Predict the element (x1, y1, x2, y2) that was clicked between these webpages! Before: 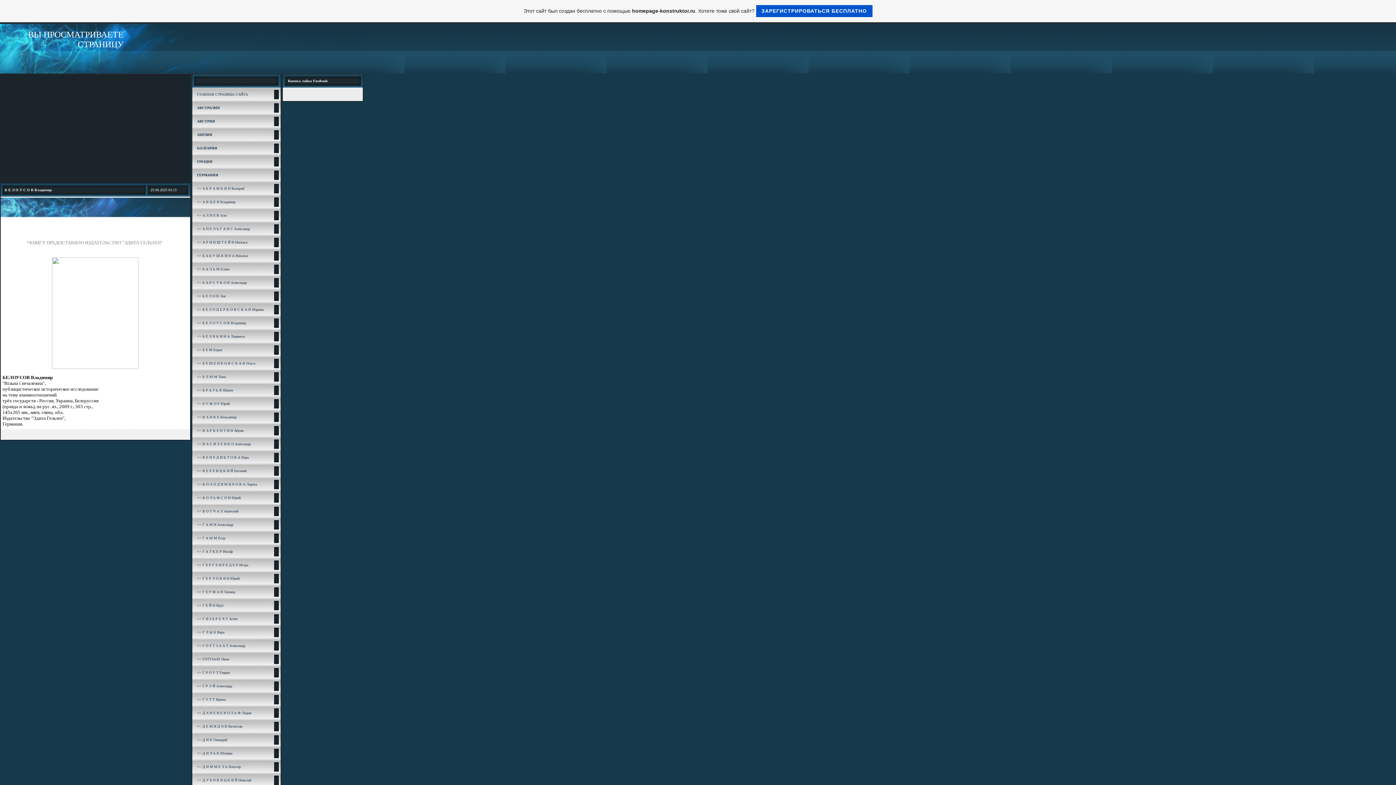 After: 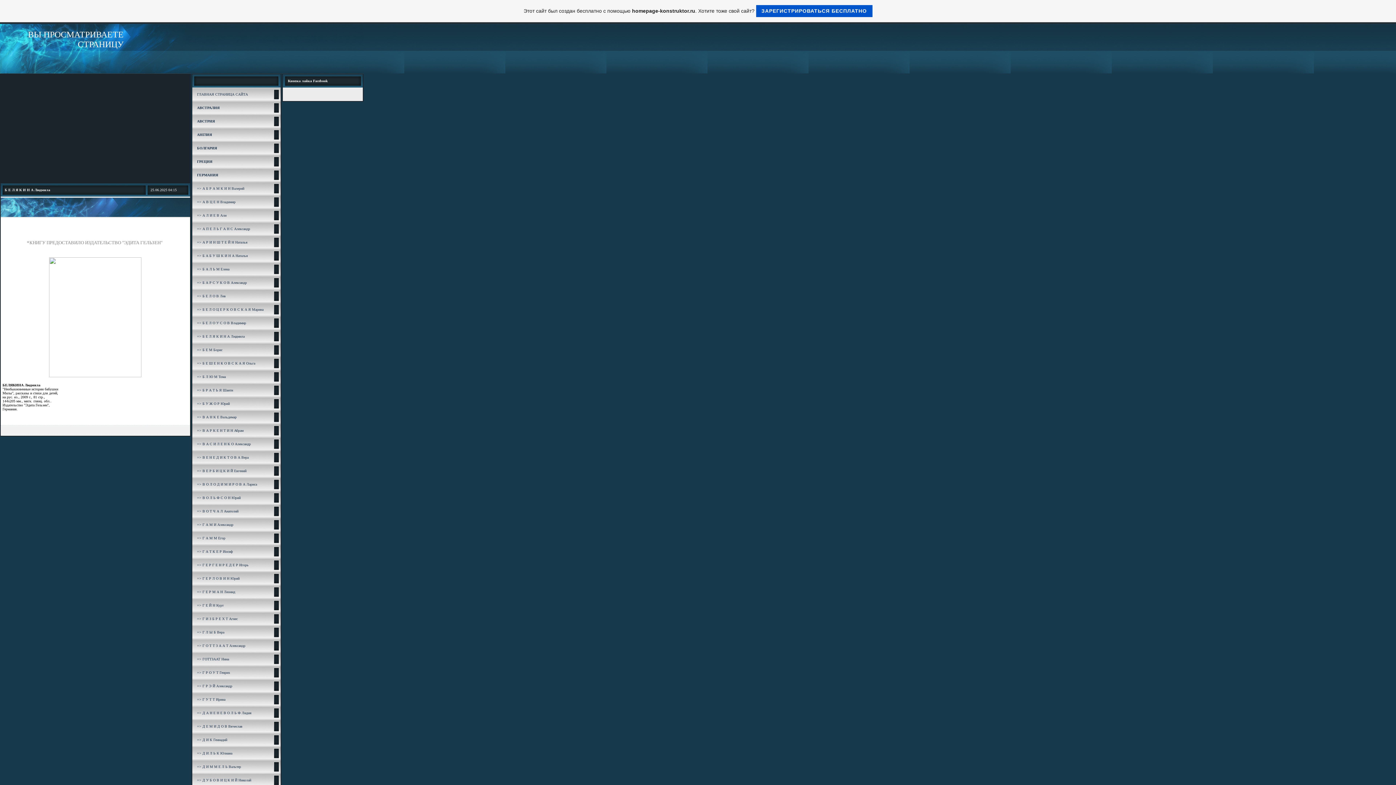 Action: bbox: (197, 334, 244, 338) label: => Б Е Л Я К И Н А Людмила